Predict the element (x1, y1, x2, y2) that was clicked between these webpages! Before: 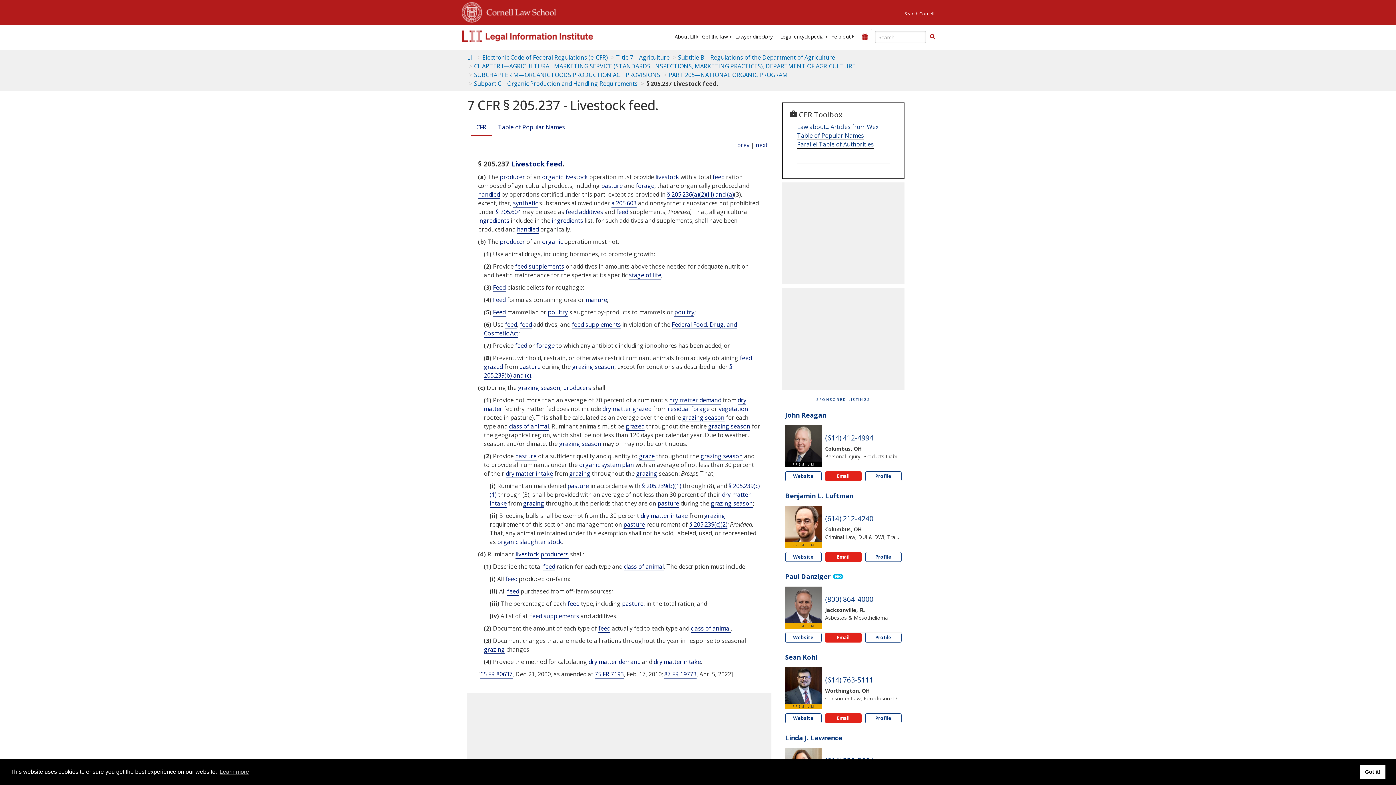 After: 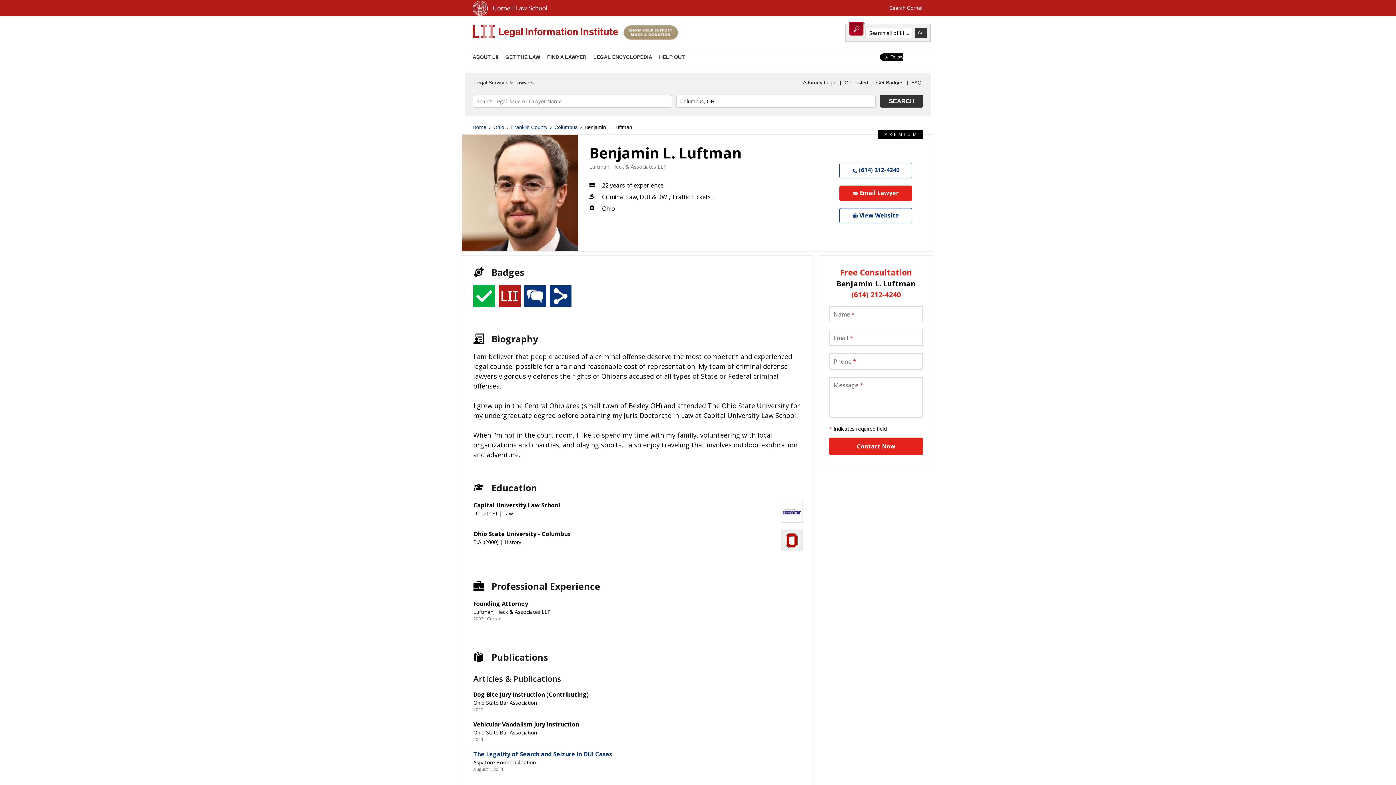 Action: bbox: (865, 552, 901, 562) label: Profile Benjamin L. Luftman